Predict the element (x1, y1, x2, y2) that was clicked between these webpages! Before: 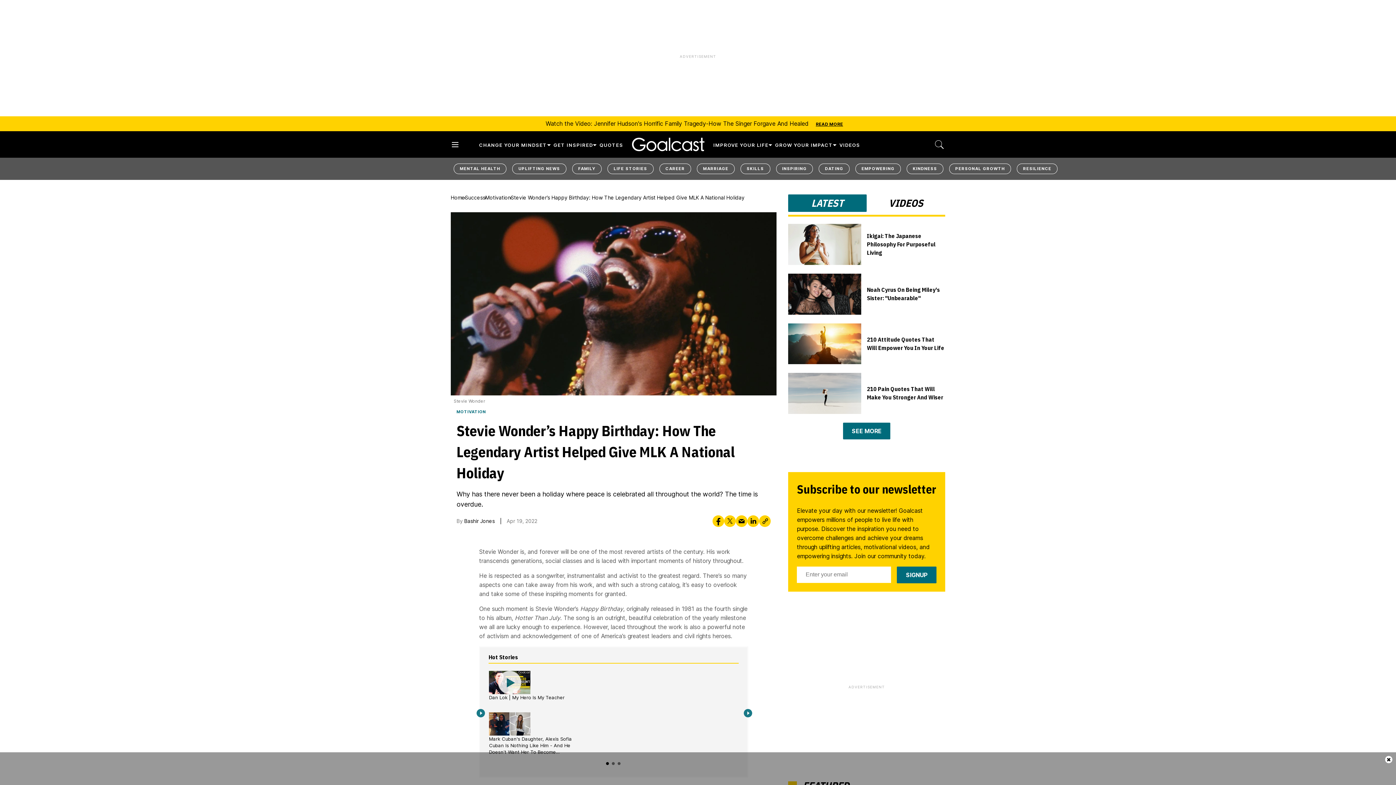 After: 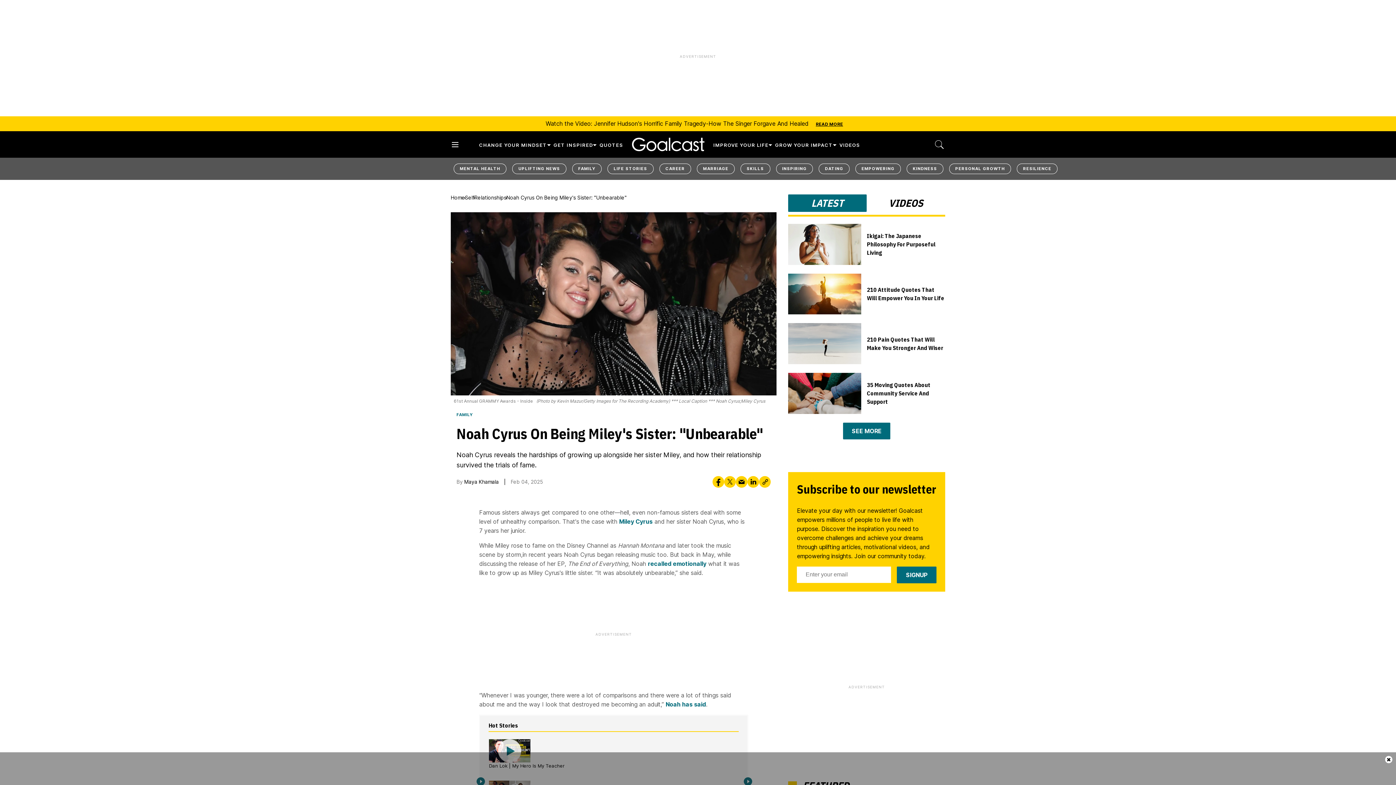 Action: label: Noah Cyrus on Being Miley's Sister: "Unbearable" bbox: (788, 287, 861, 298)